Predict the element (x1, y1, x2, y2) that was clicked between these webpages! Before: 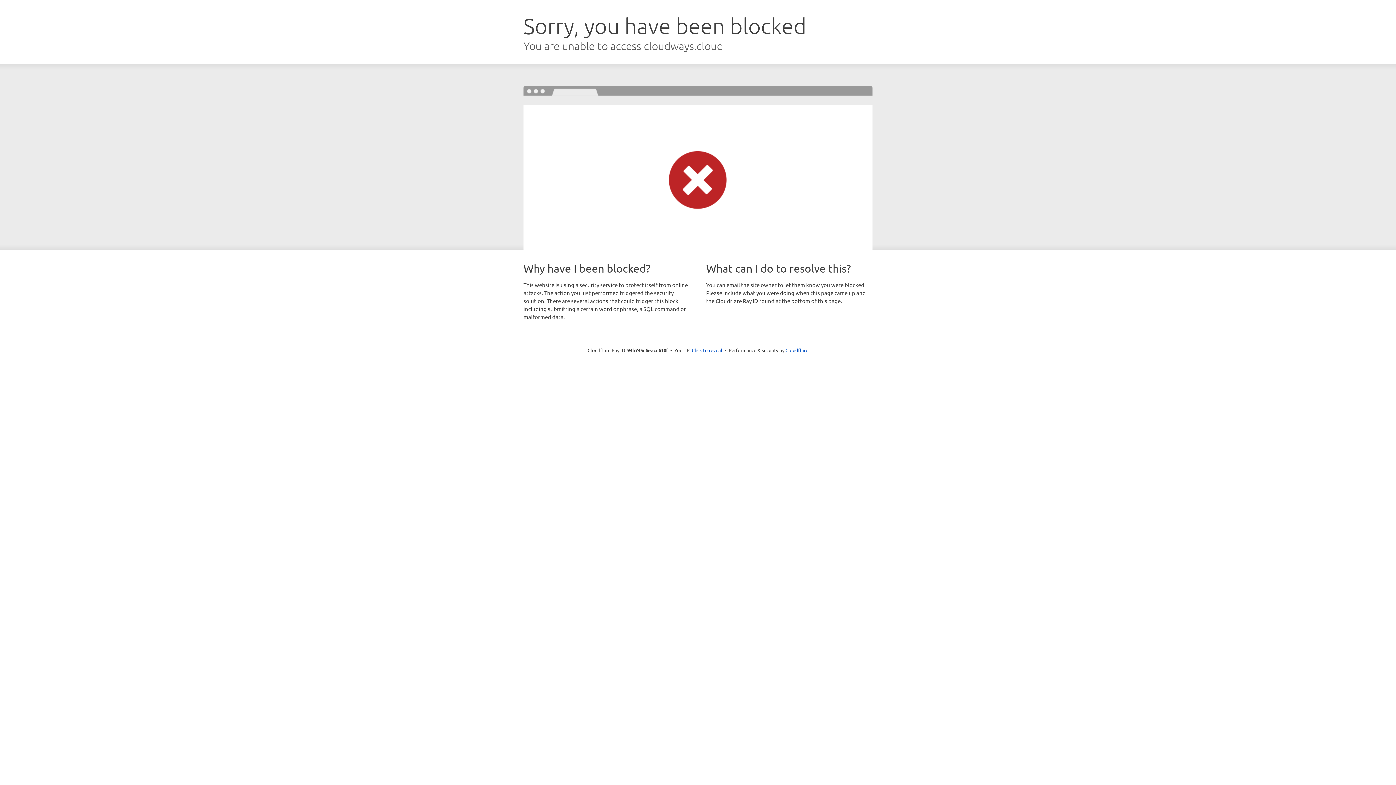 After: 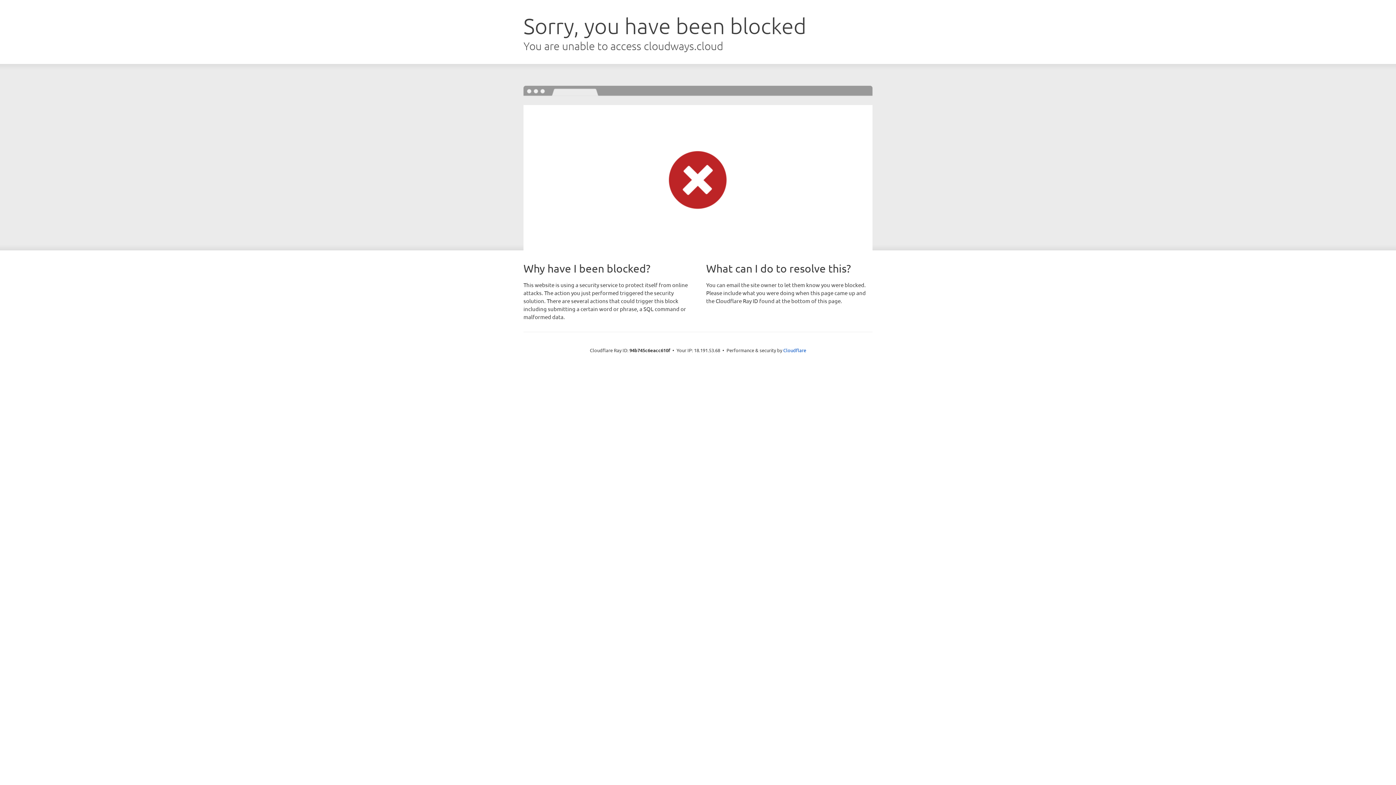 Action: bbox: (692, 346, 722, 353) label: Click to reveal